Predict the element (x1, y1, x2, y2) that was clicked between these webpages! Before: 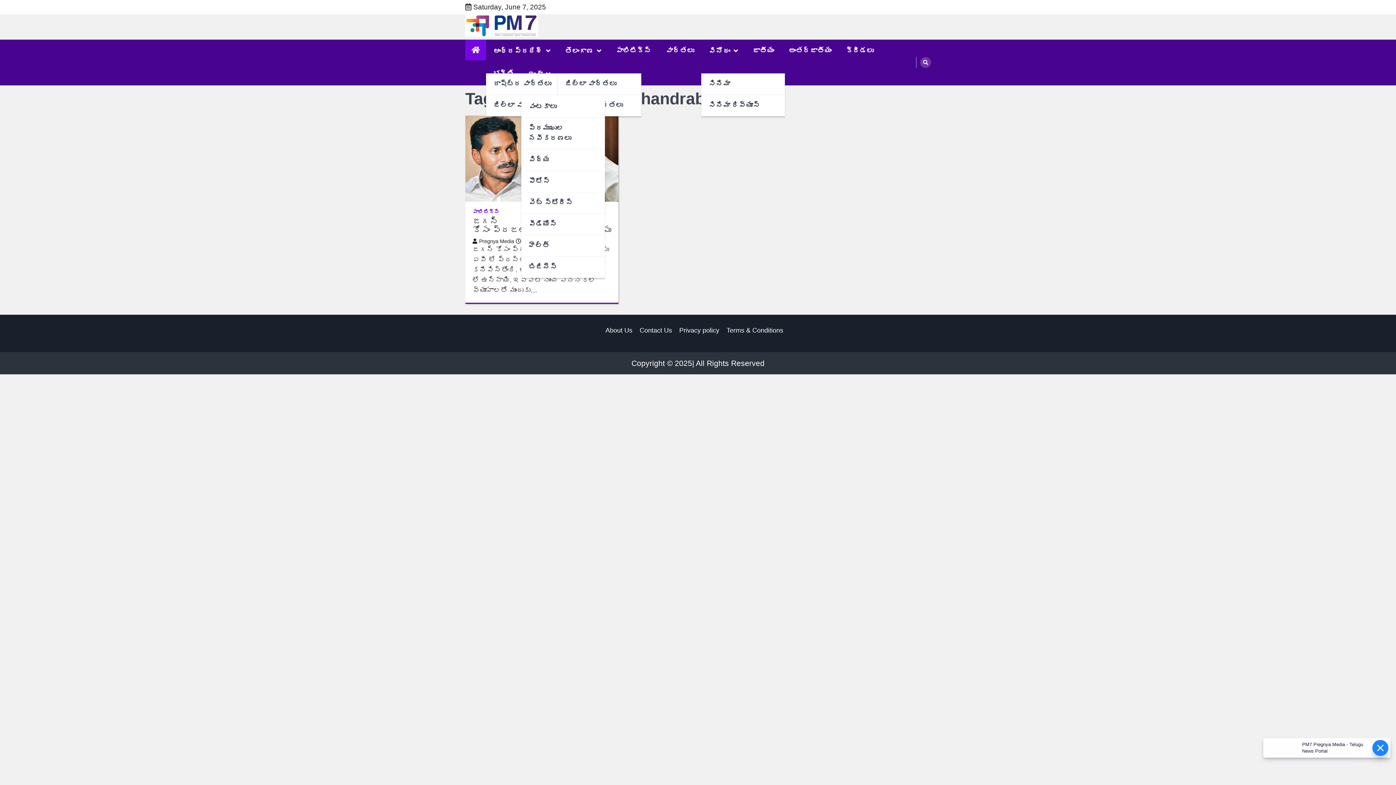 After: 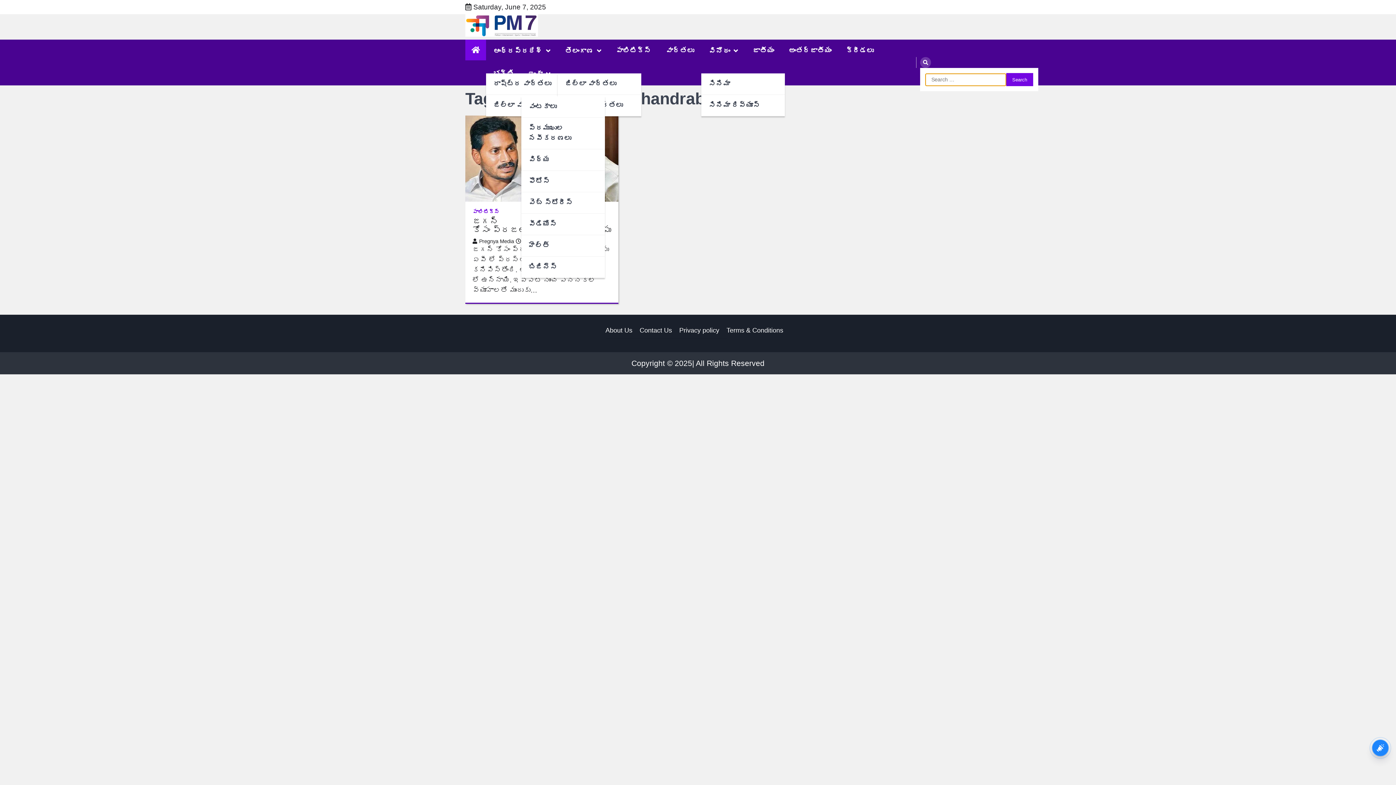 Action: bbox: (920, 57, 931, 68)